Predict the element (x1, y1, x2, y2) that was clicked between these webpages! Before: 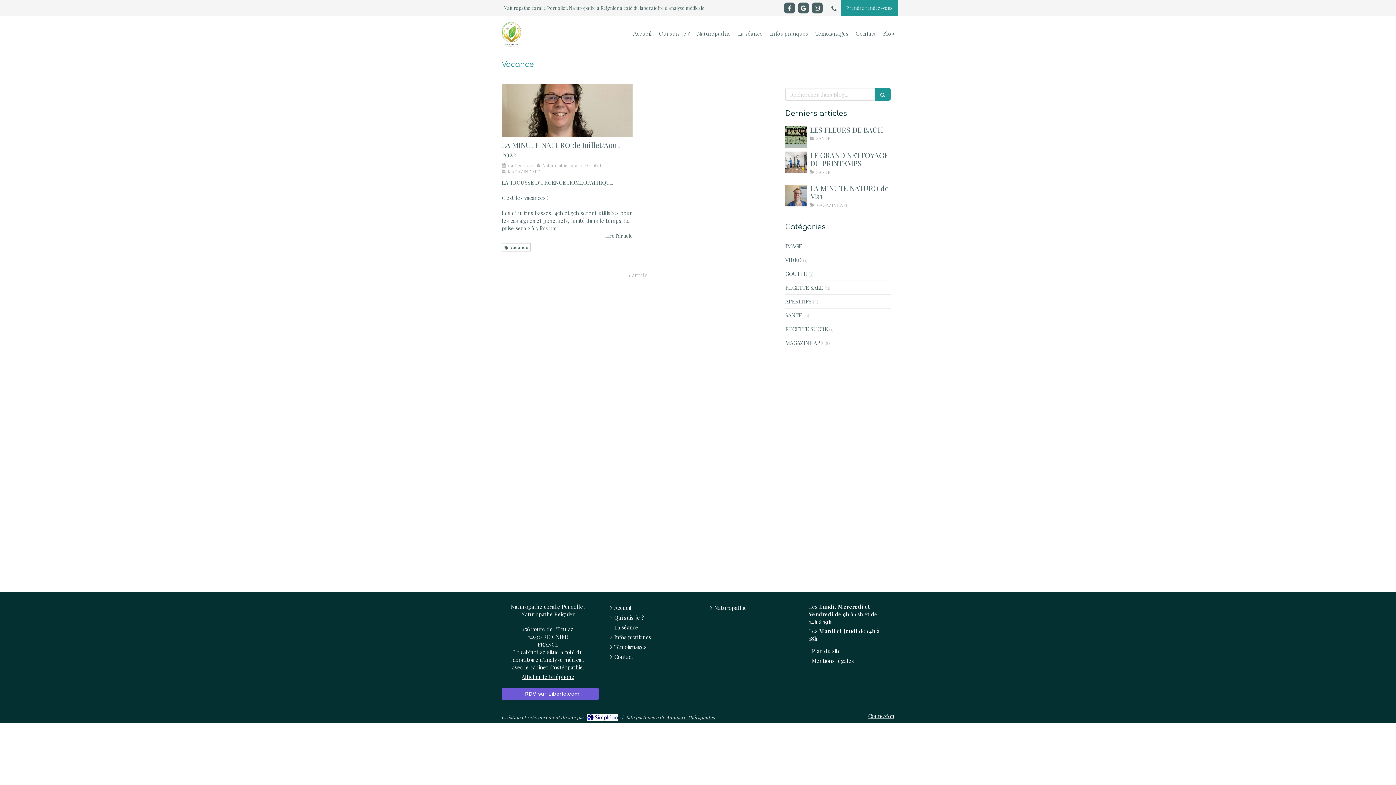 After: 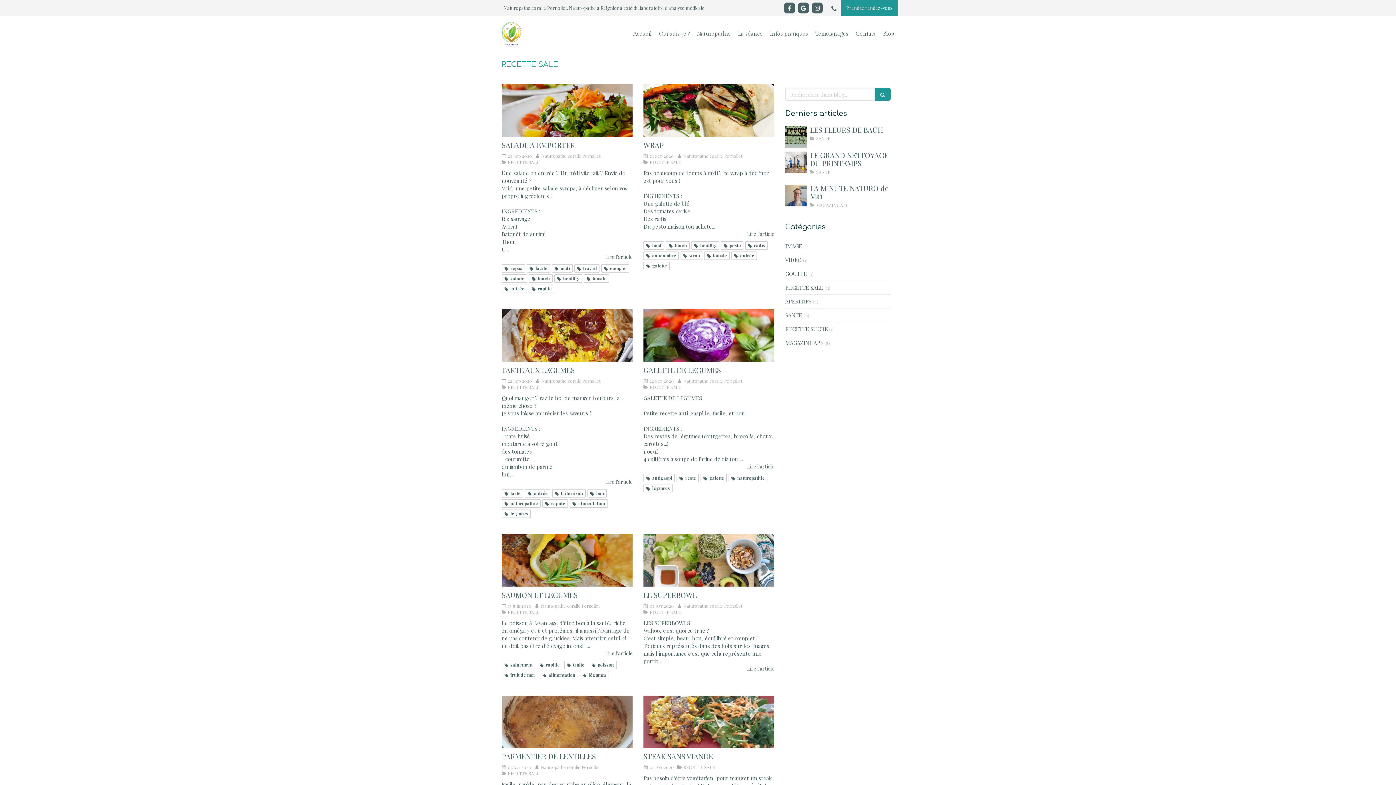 Action: label: RECETTE SALE bbox: (785, 284, 823, 291)